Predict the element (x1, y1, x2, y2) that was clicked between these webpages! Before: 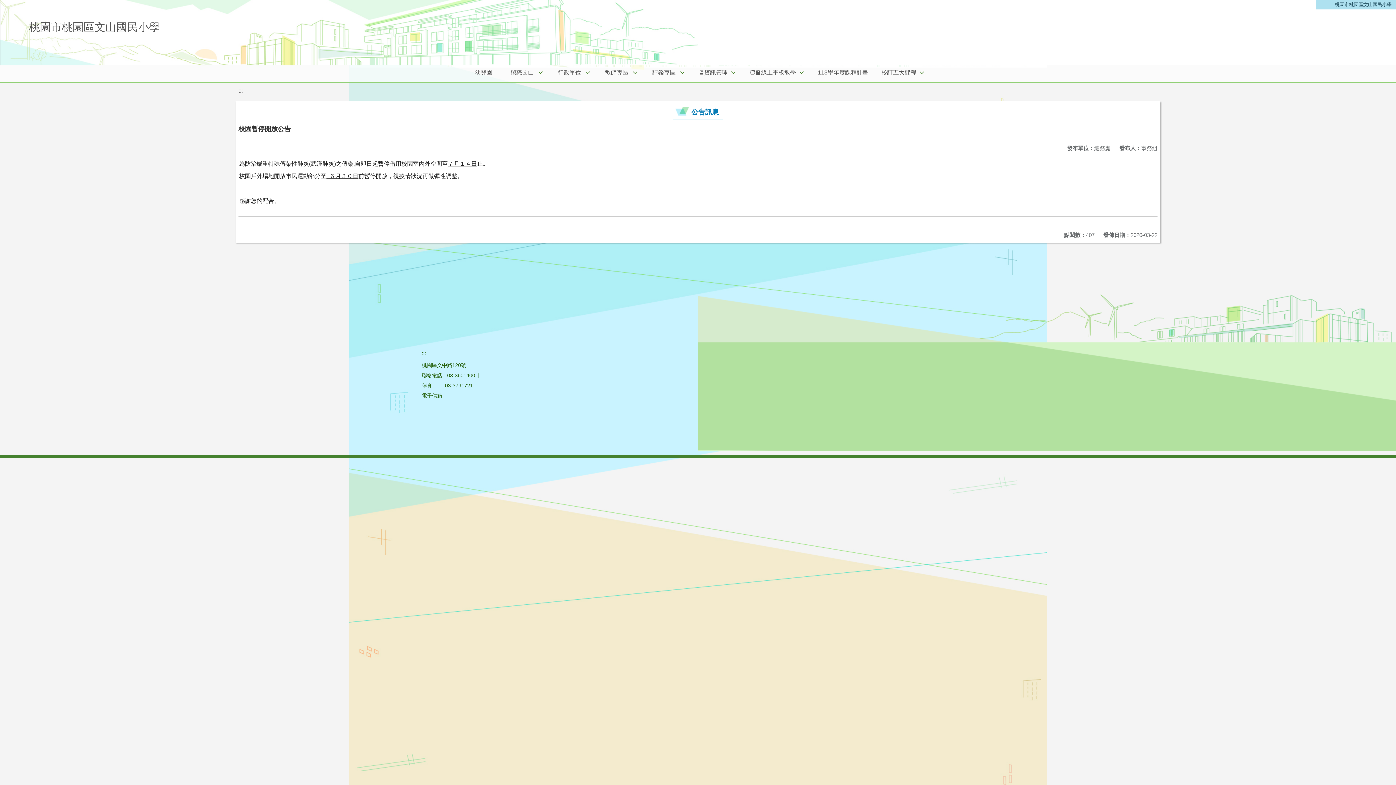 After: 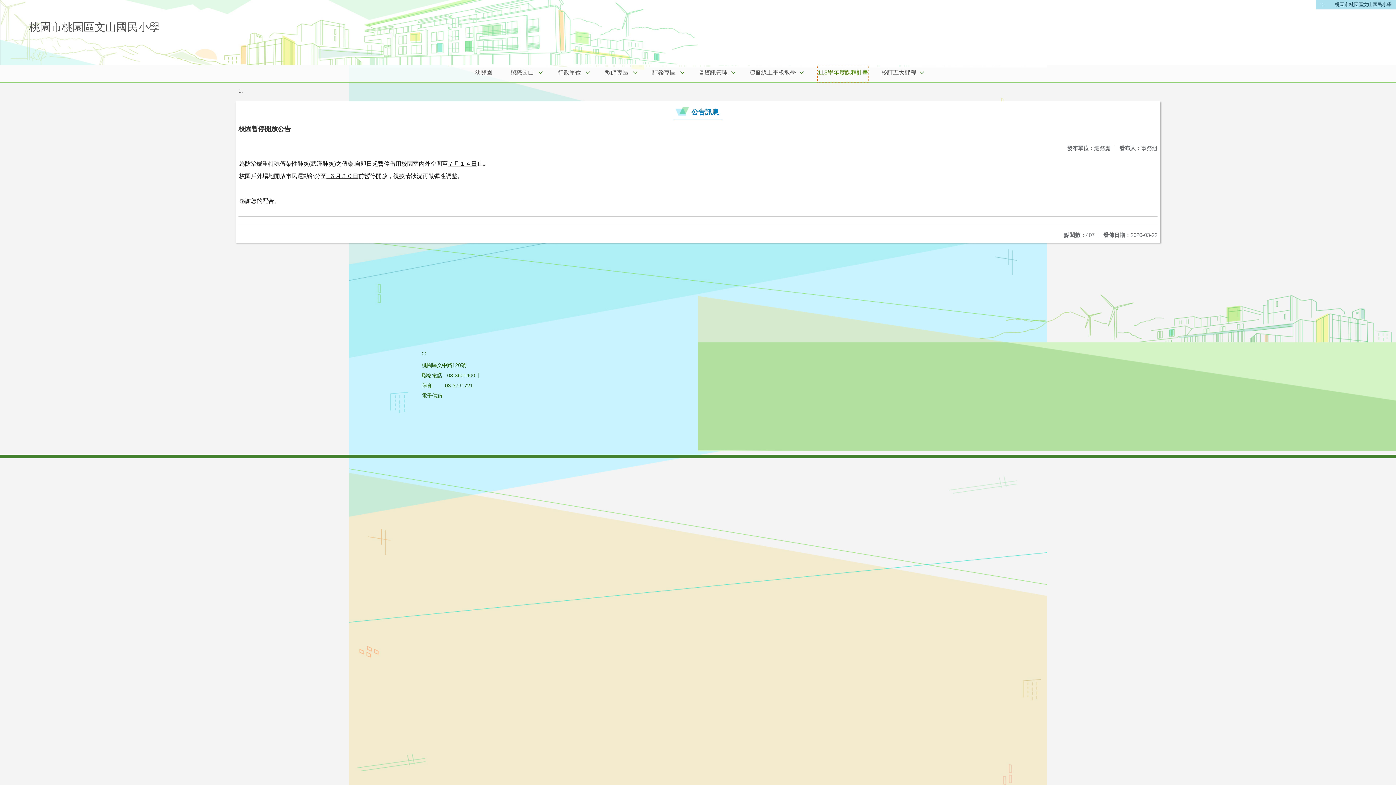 Action: label: 113學年度課程計畫 bbox: (818, 65, 868, 81)